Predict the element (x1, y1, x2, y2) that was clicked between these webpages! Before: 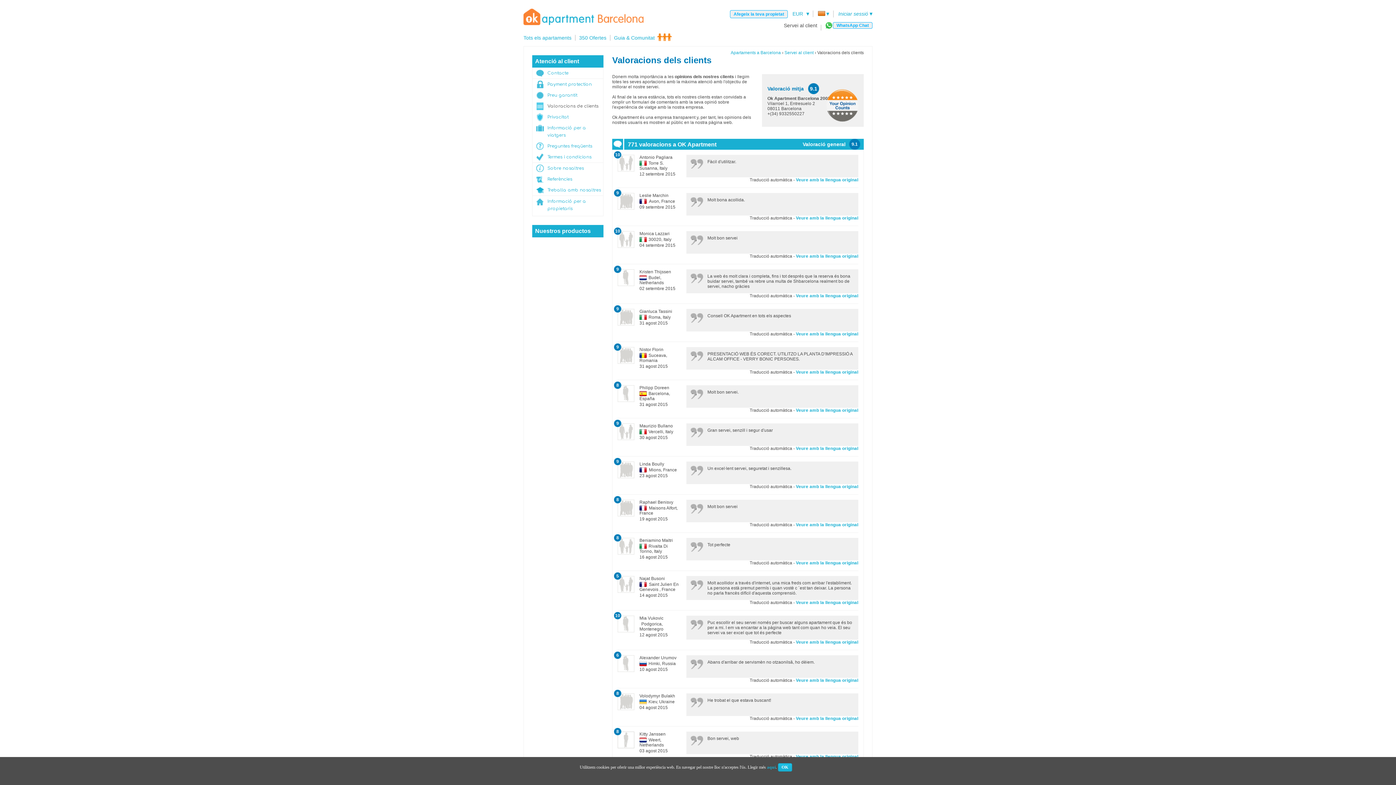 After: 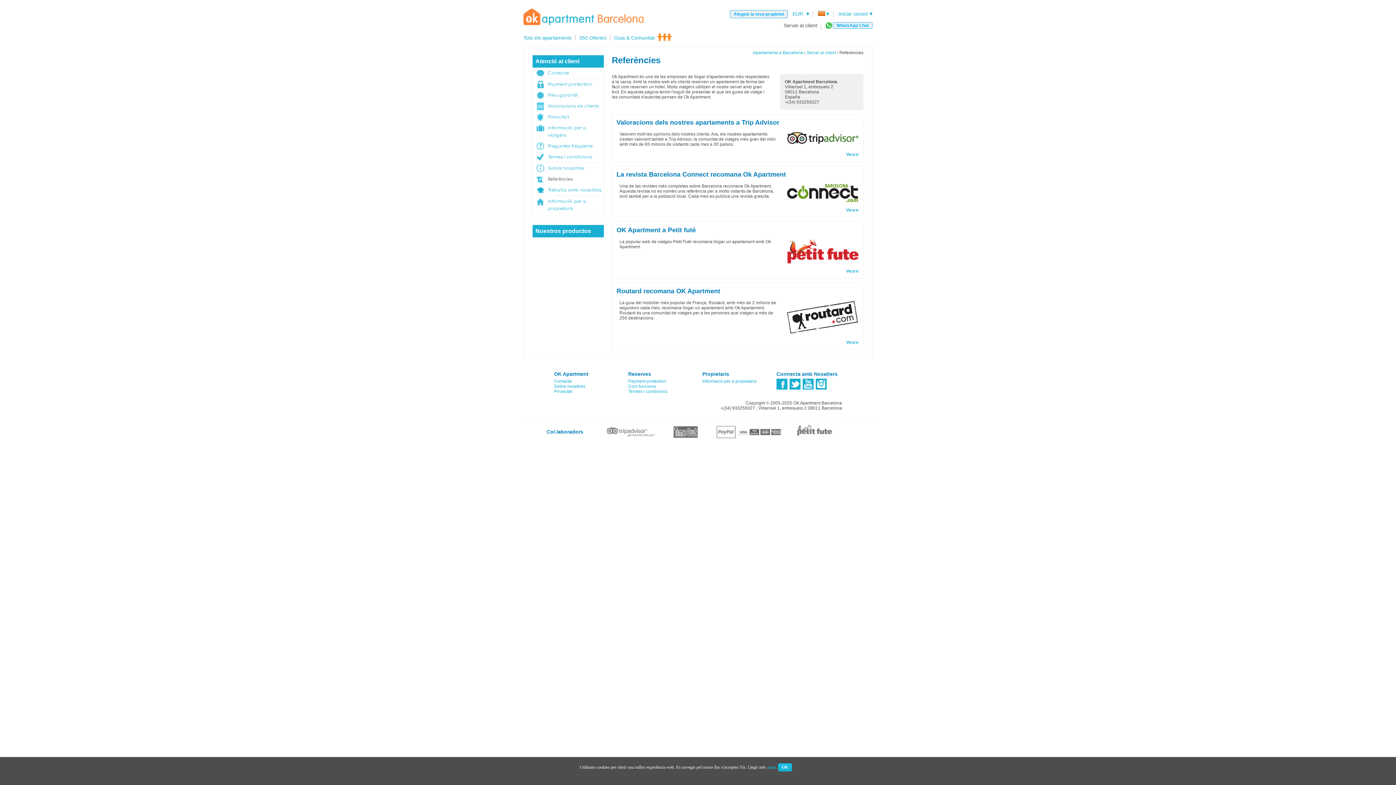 Action: bbox: (547, 176, 572, 181) label: Referències